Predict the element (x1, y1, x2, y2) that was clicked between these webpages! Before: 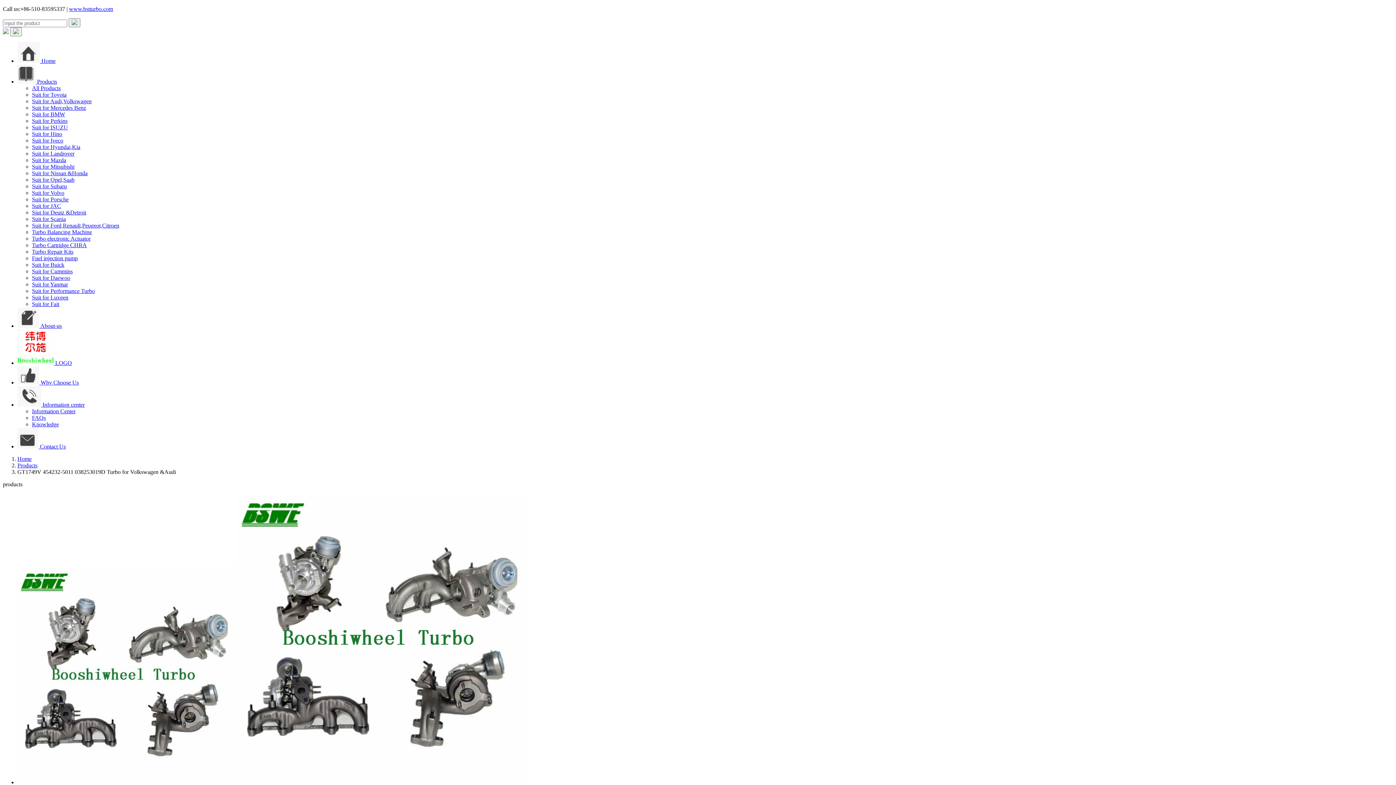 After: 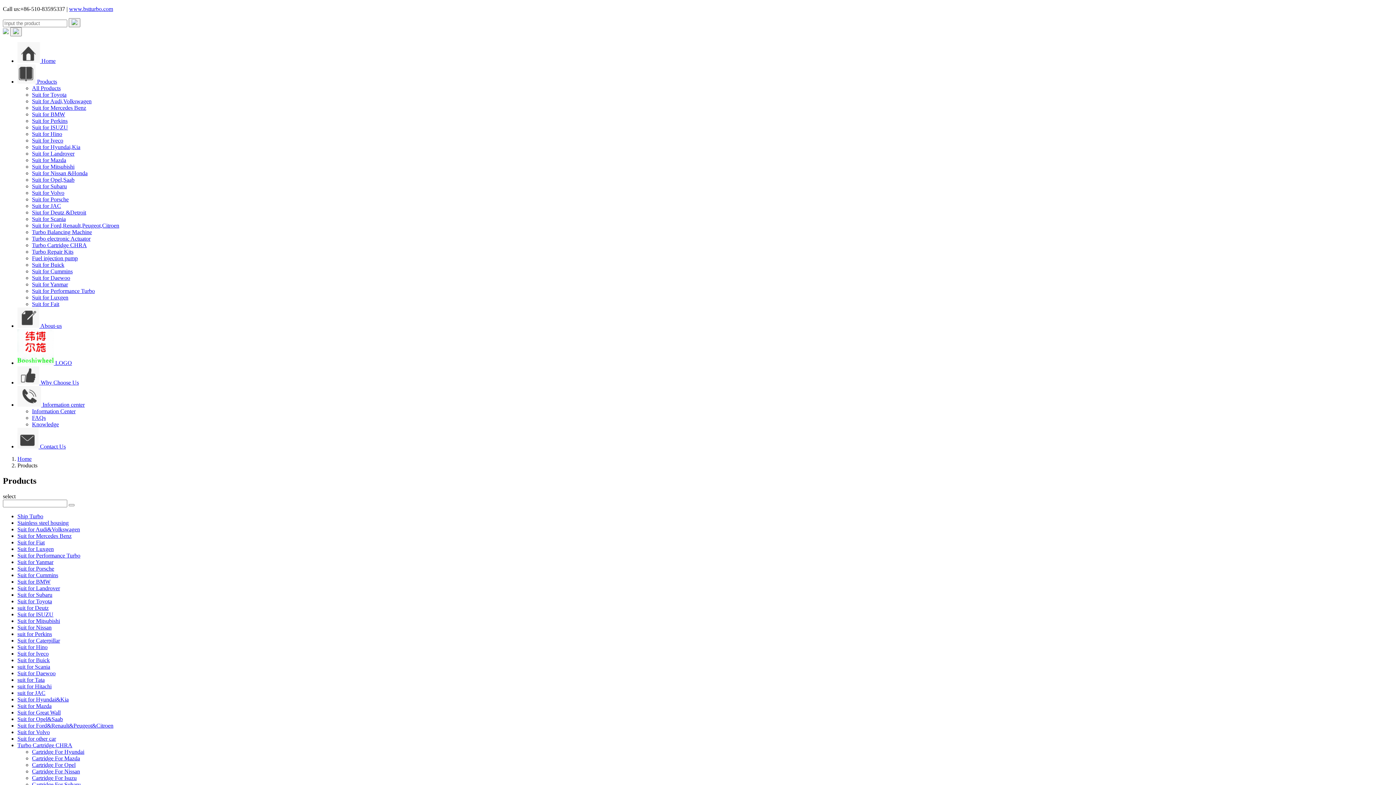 Action: label: Products bbox: (17, 462, 37, 468)